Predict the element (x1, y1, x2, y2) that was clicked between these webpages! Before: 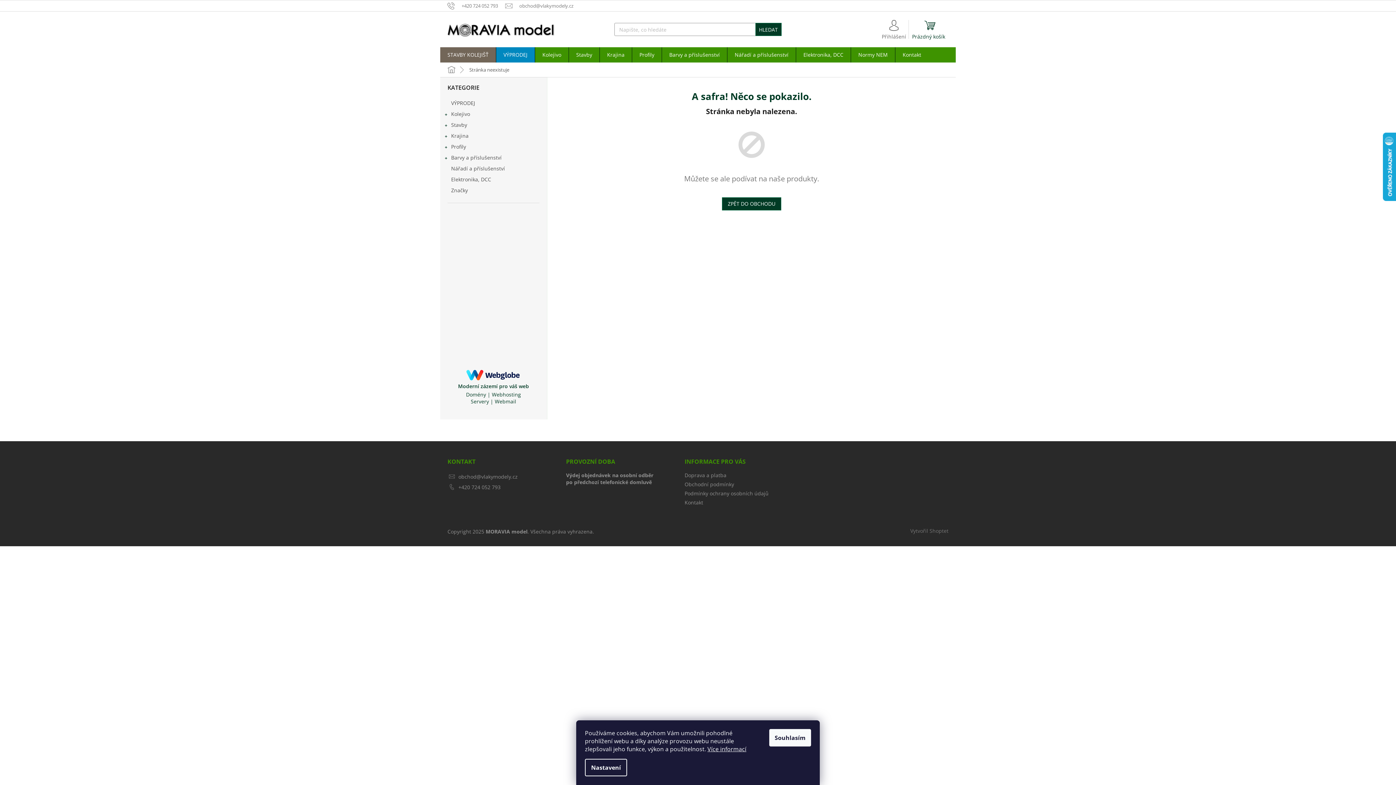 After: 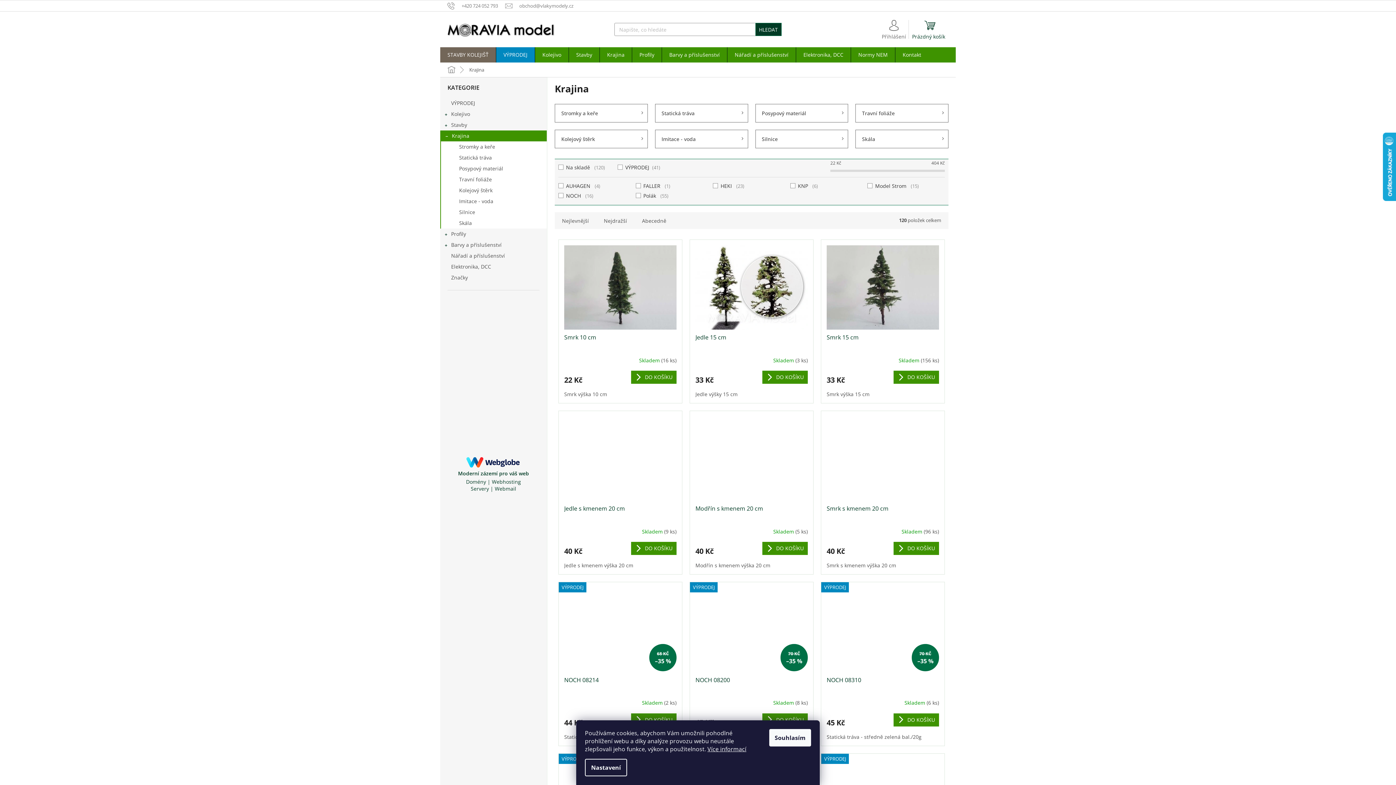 Action: label: Krajina
  bbox: (440, 130, 546, 141)